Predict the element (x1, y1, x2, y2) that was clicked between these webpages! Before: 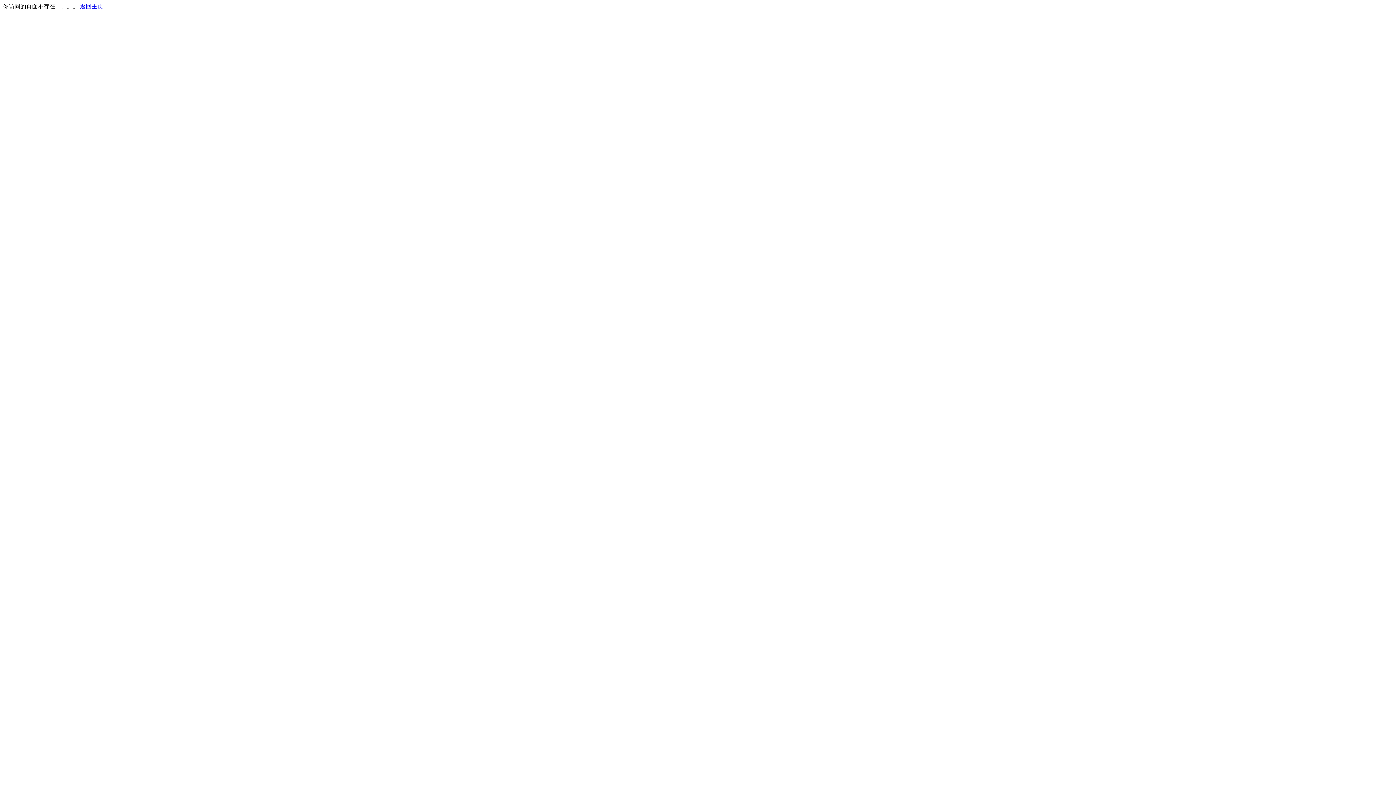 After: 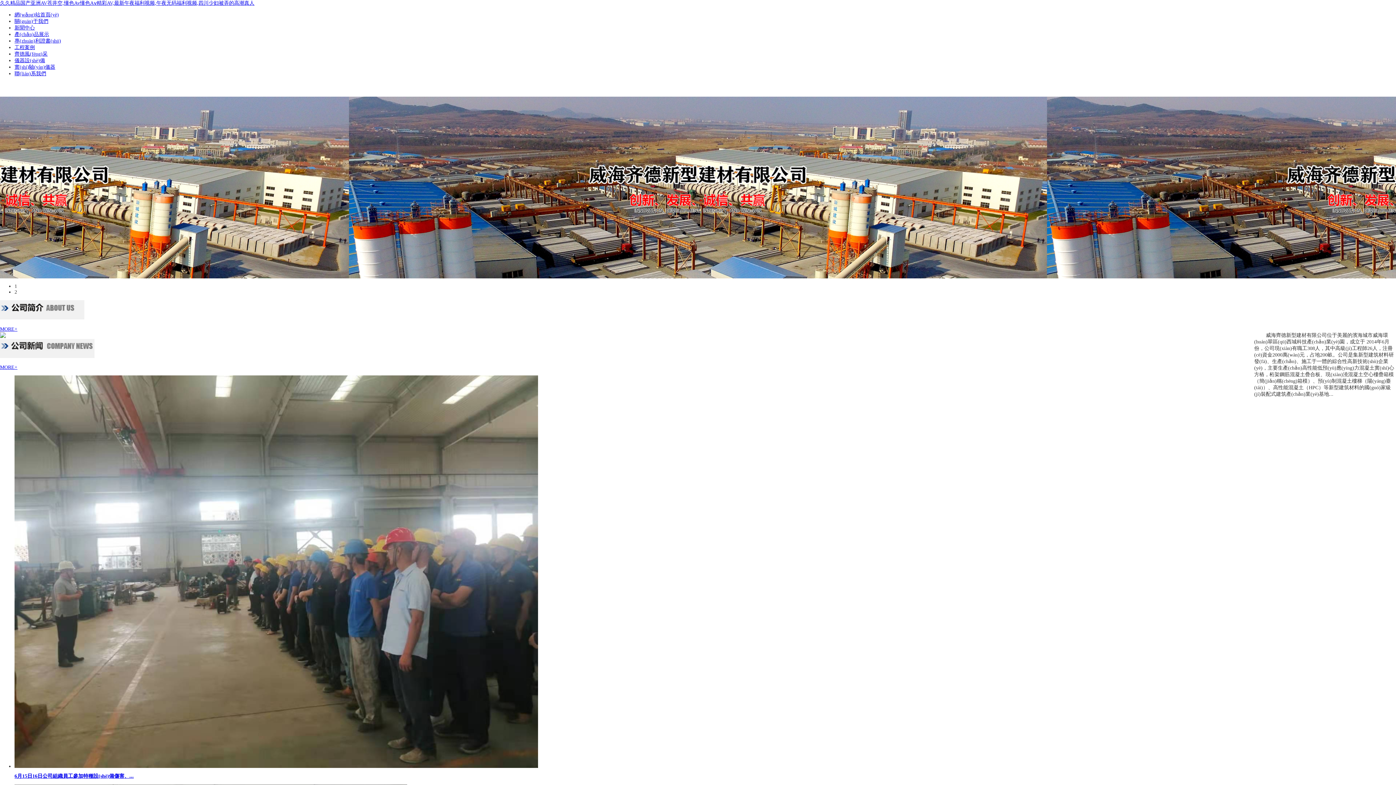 Action: label: 返回主页 bbox: (80, 3, 103, 9)